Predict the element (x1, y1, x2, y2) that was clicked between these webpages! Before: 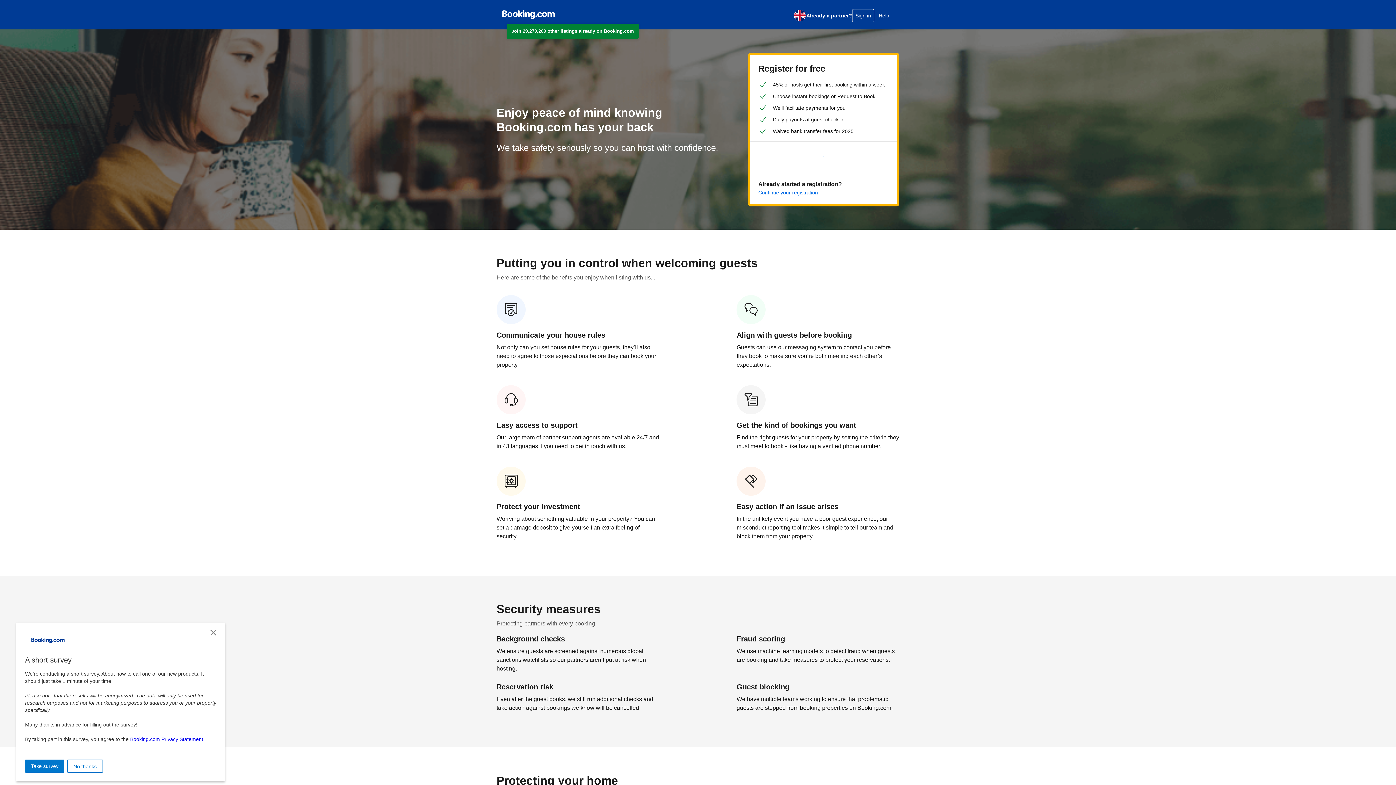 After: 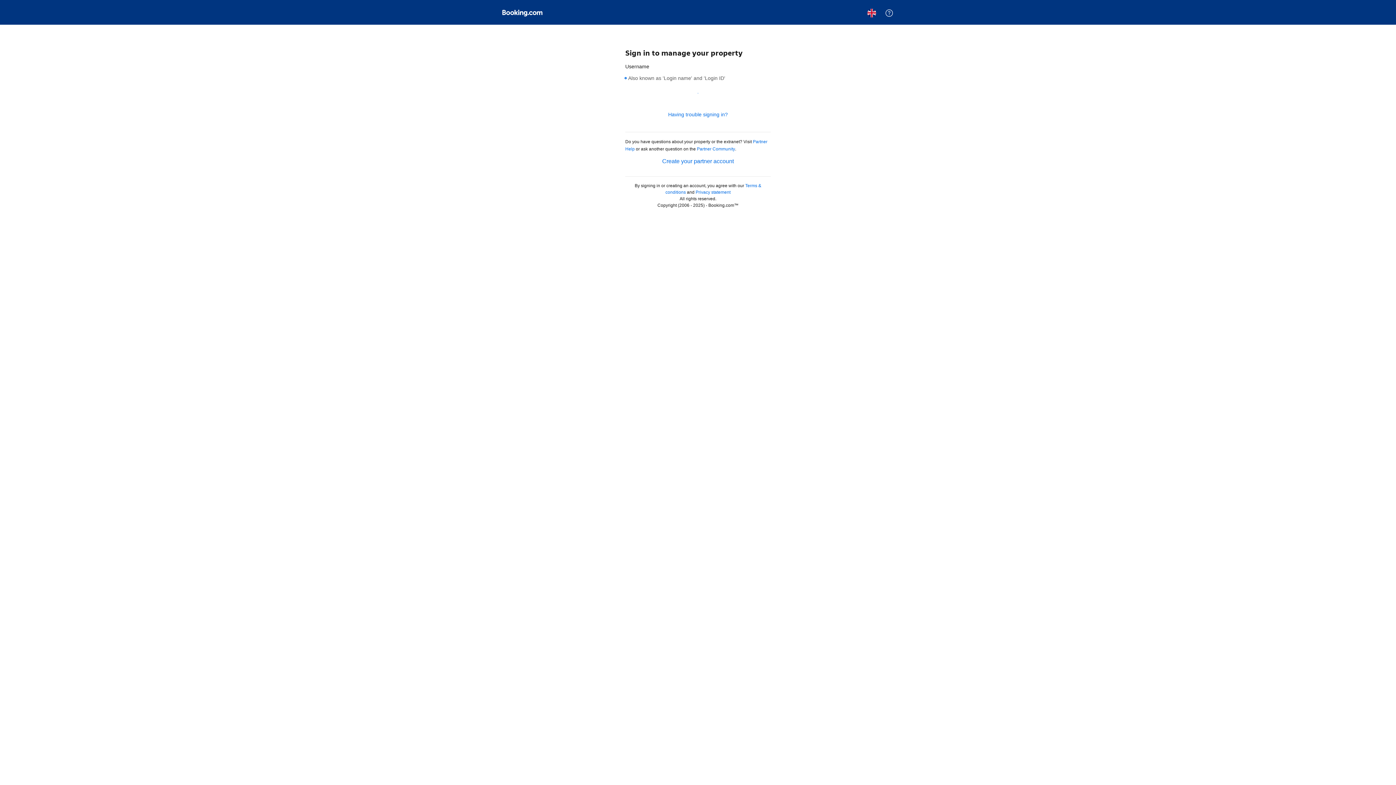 Action: label: Sign in bbox: (852, 8, 874, 22)